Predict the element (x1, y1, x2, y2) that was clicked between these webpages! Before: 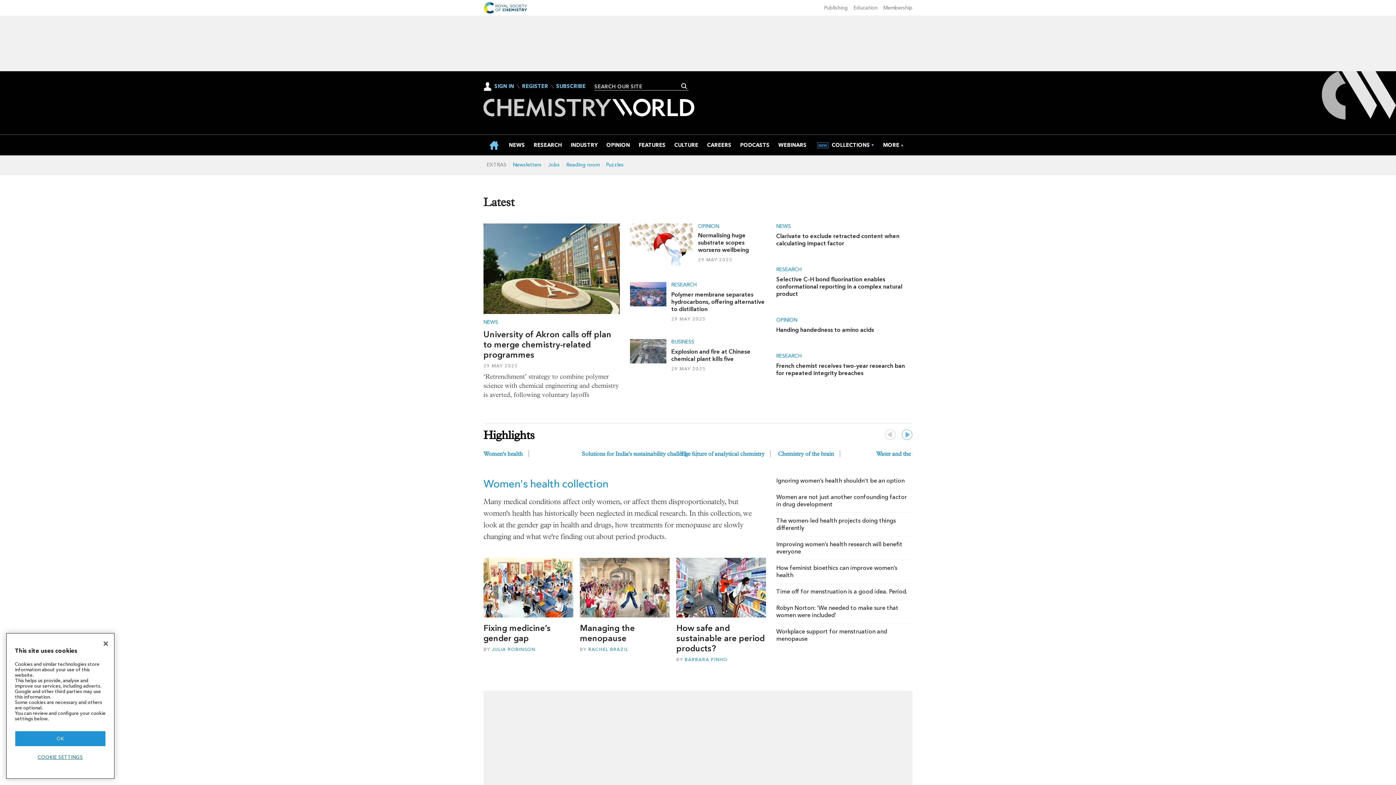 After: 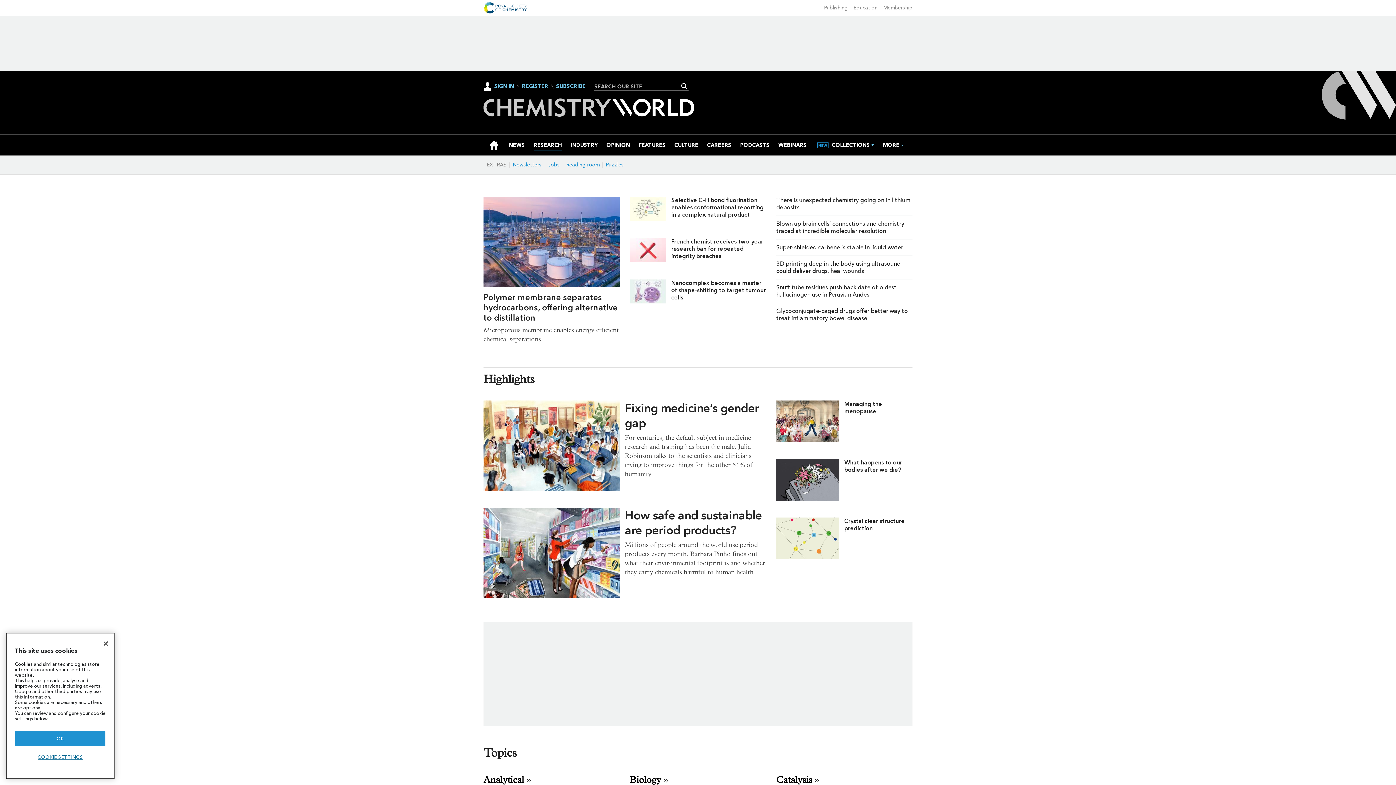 Action: label: RESEARCH bbox: (671, 282, 696, 288)